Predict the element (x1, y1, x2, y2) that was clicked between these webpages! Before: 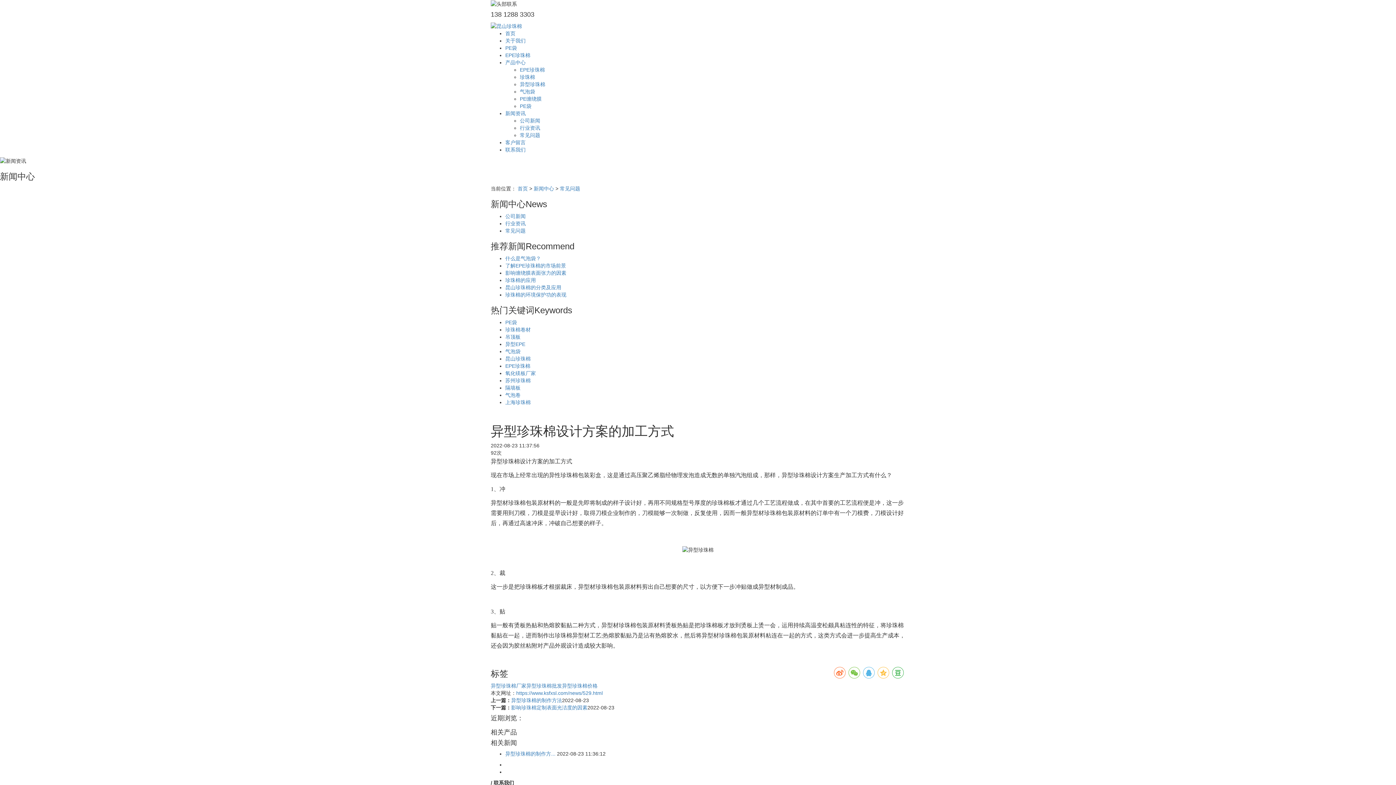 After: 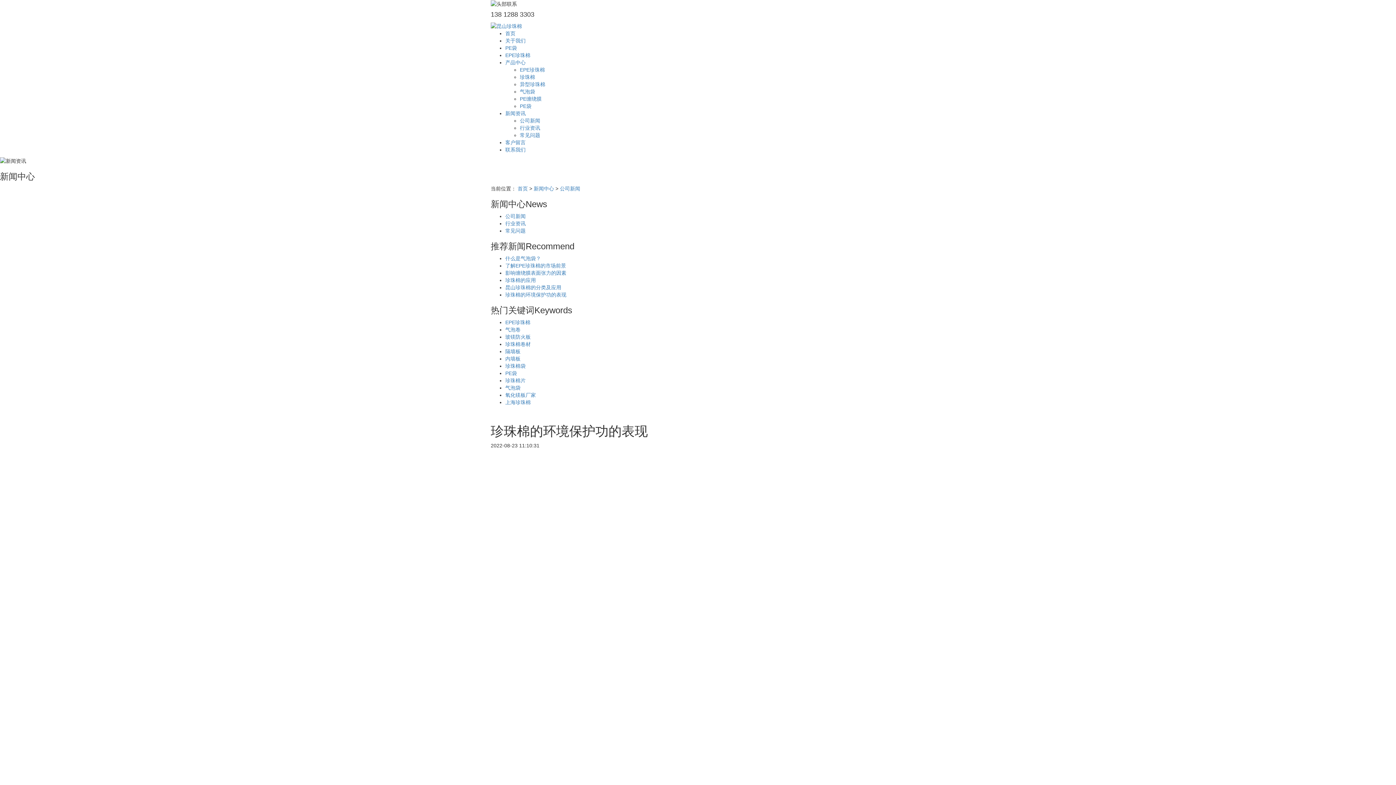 Action: bbox: (505, 291, 566, 297) label: 珍珠棉的环境保护功的表现